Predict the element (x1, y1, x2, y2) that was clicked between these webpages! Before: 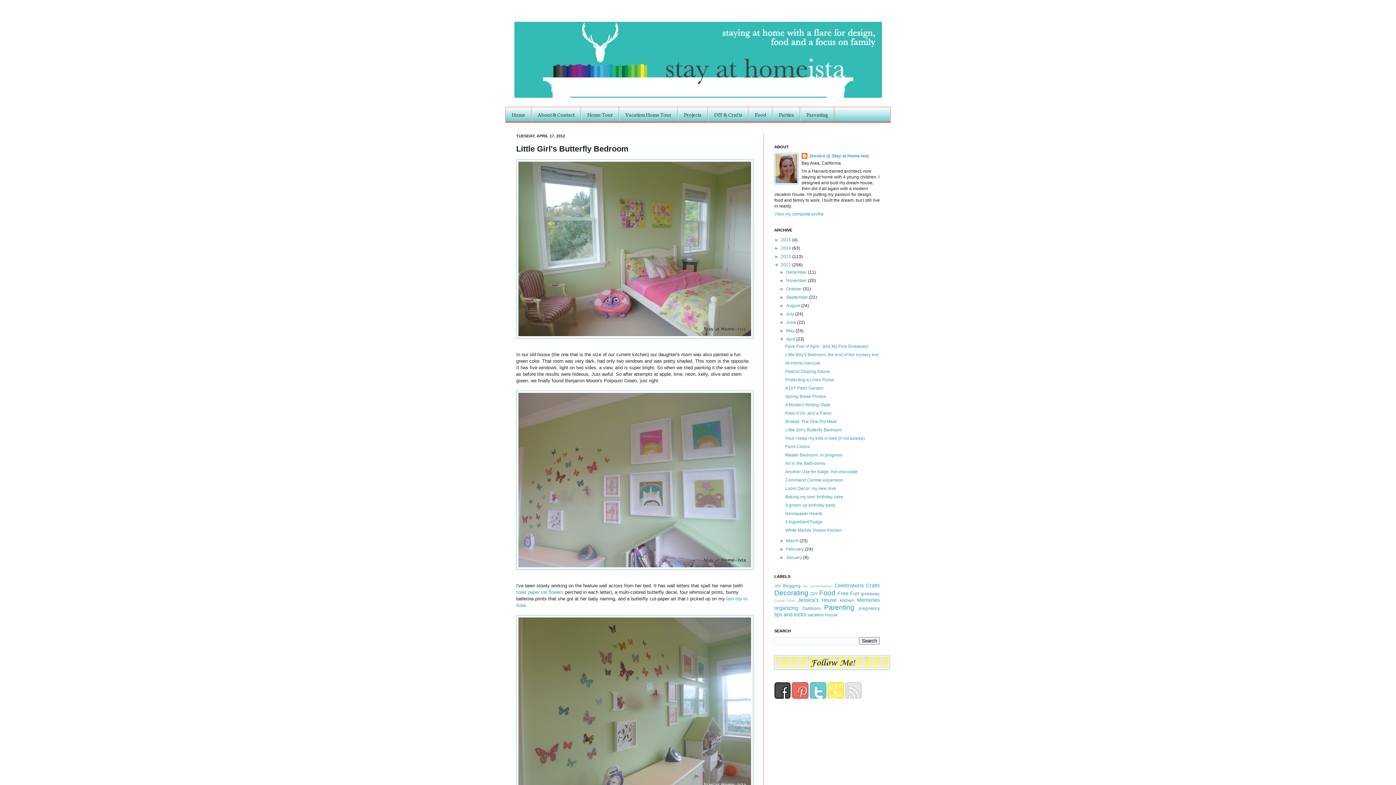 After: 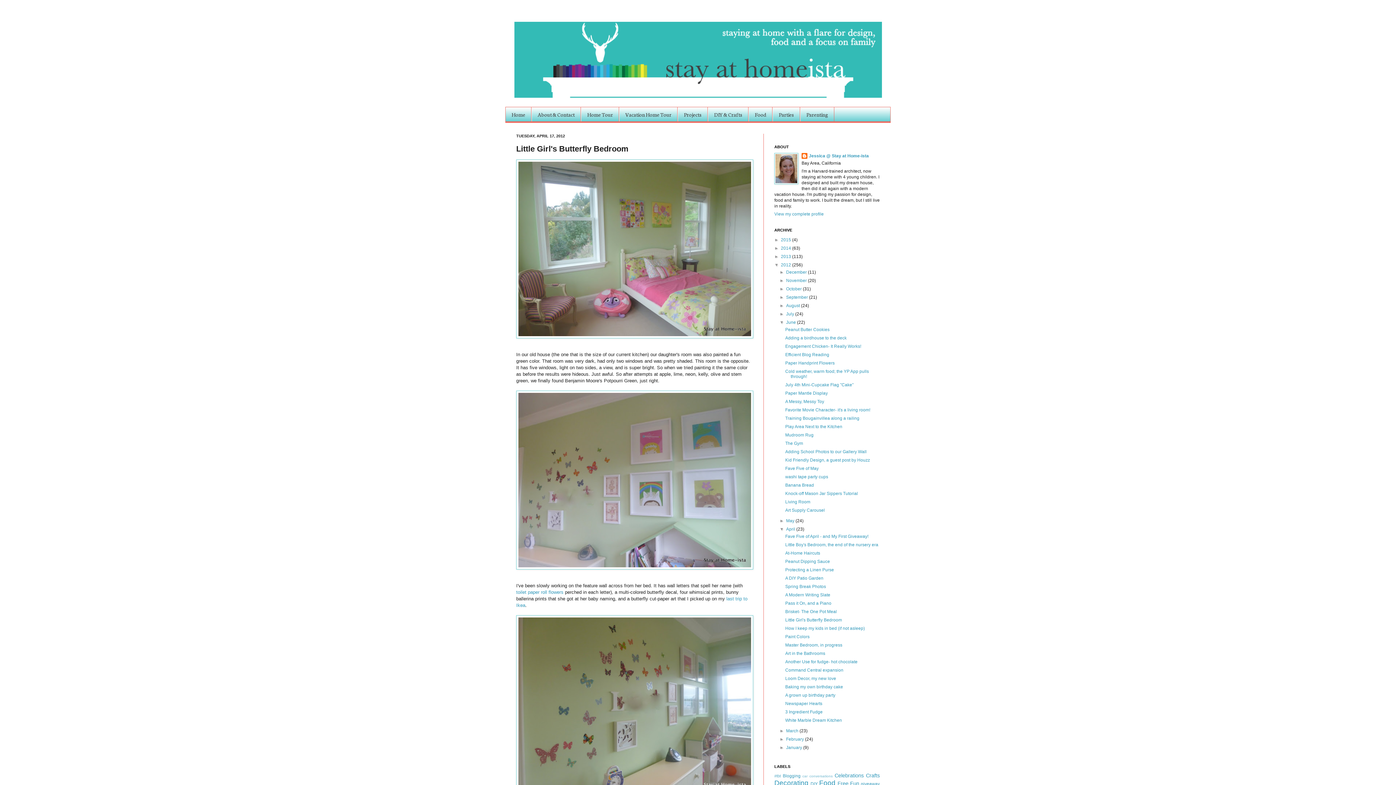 Action: bbox: (779, 320, 786, 325) label: ►  